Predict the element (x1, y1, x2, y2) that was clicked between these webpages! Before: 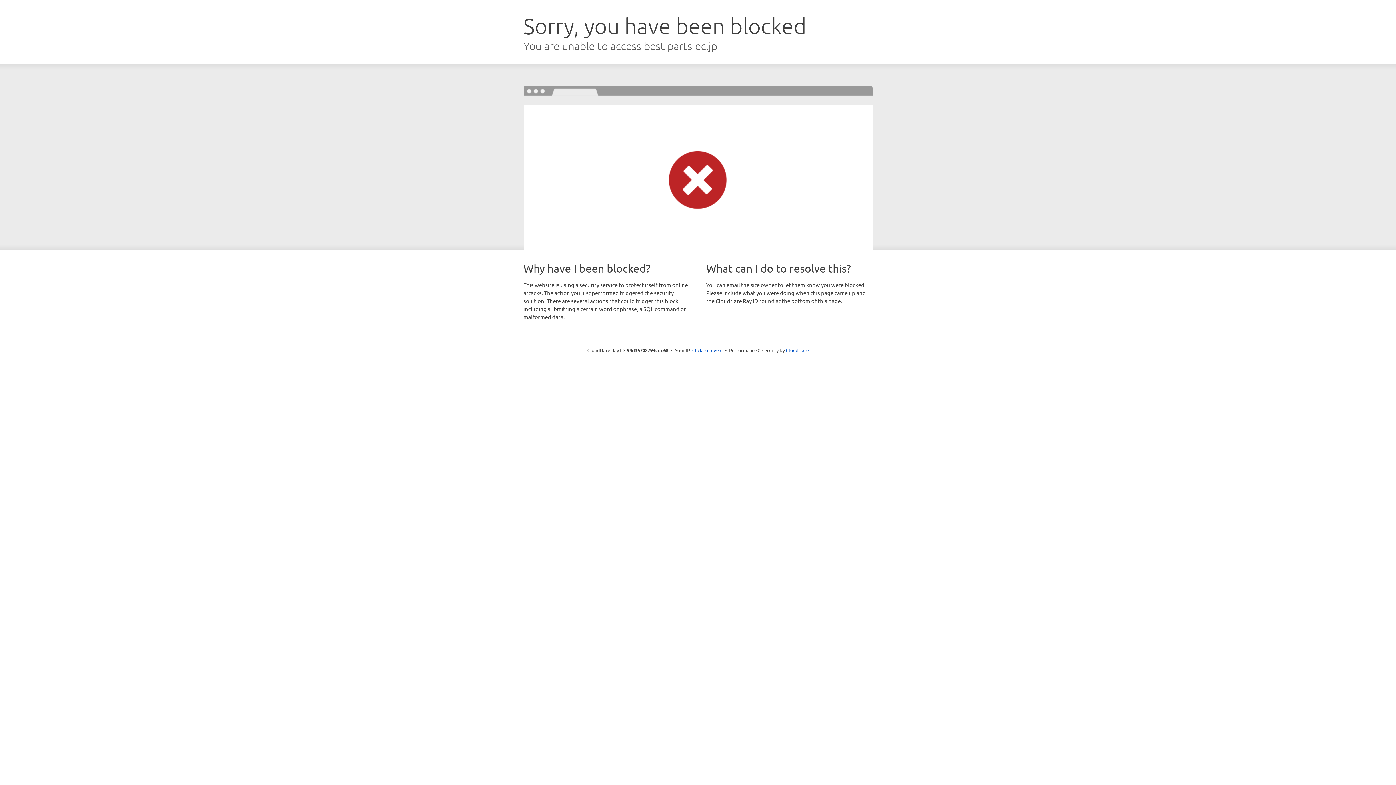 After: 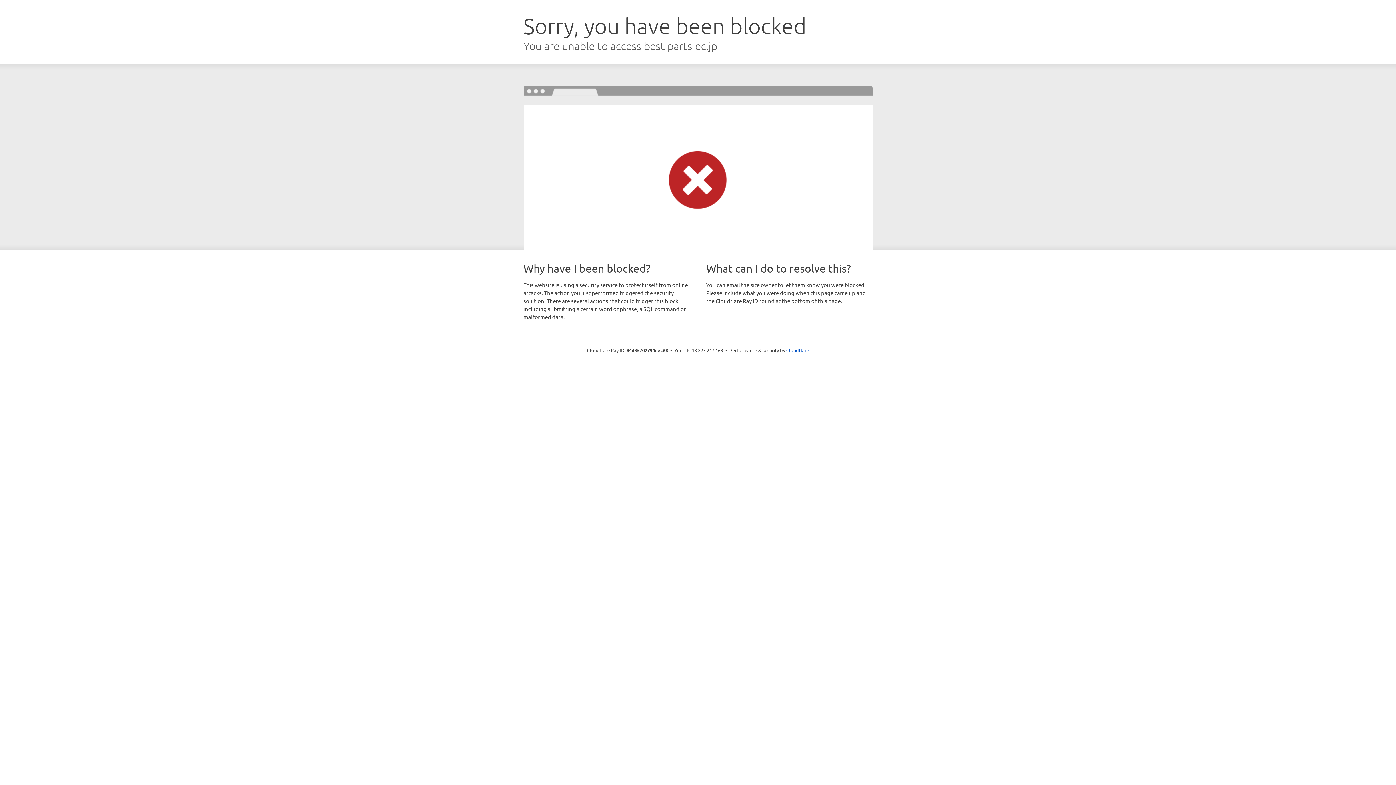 Action: label: Click to reveal bbox: (692, 346, 722, 353)